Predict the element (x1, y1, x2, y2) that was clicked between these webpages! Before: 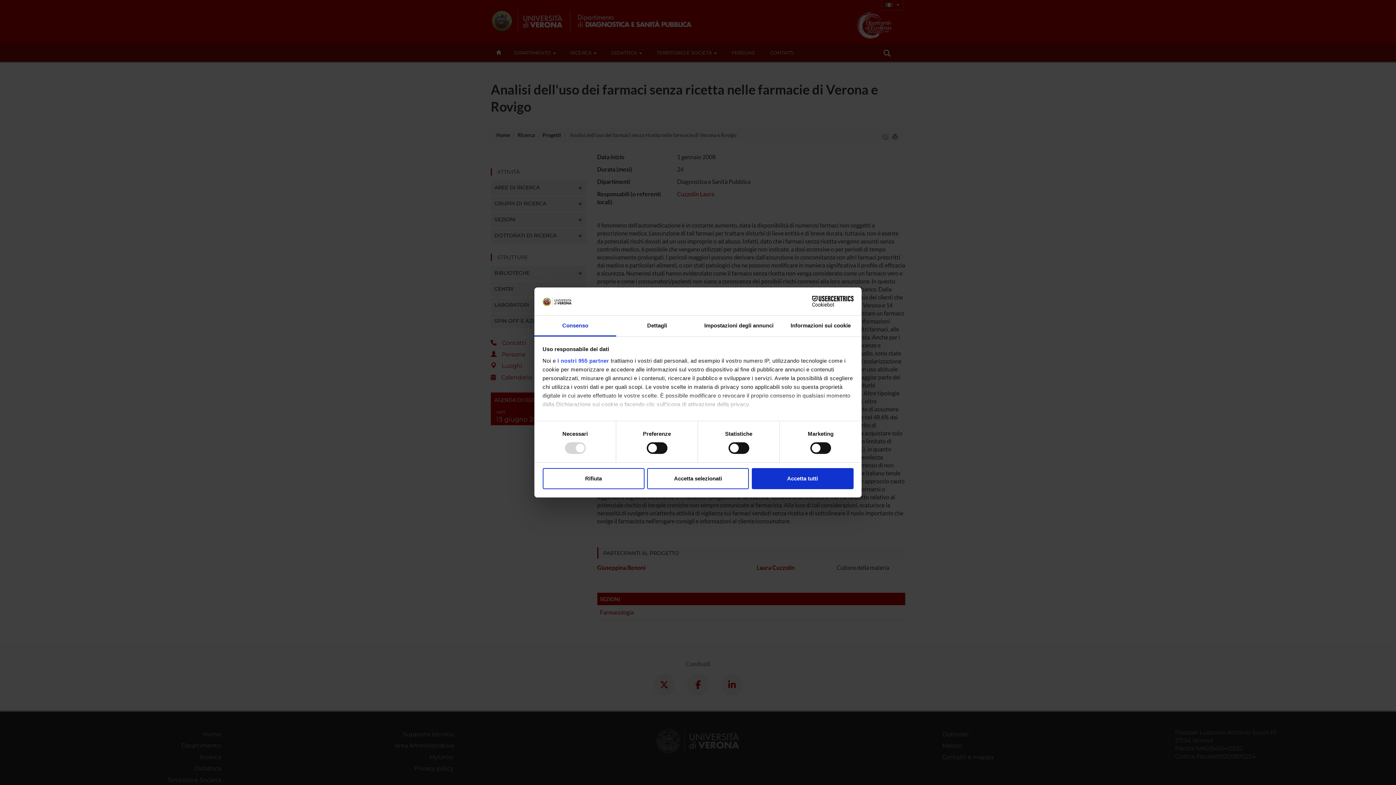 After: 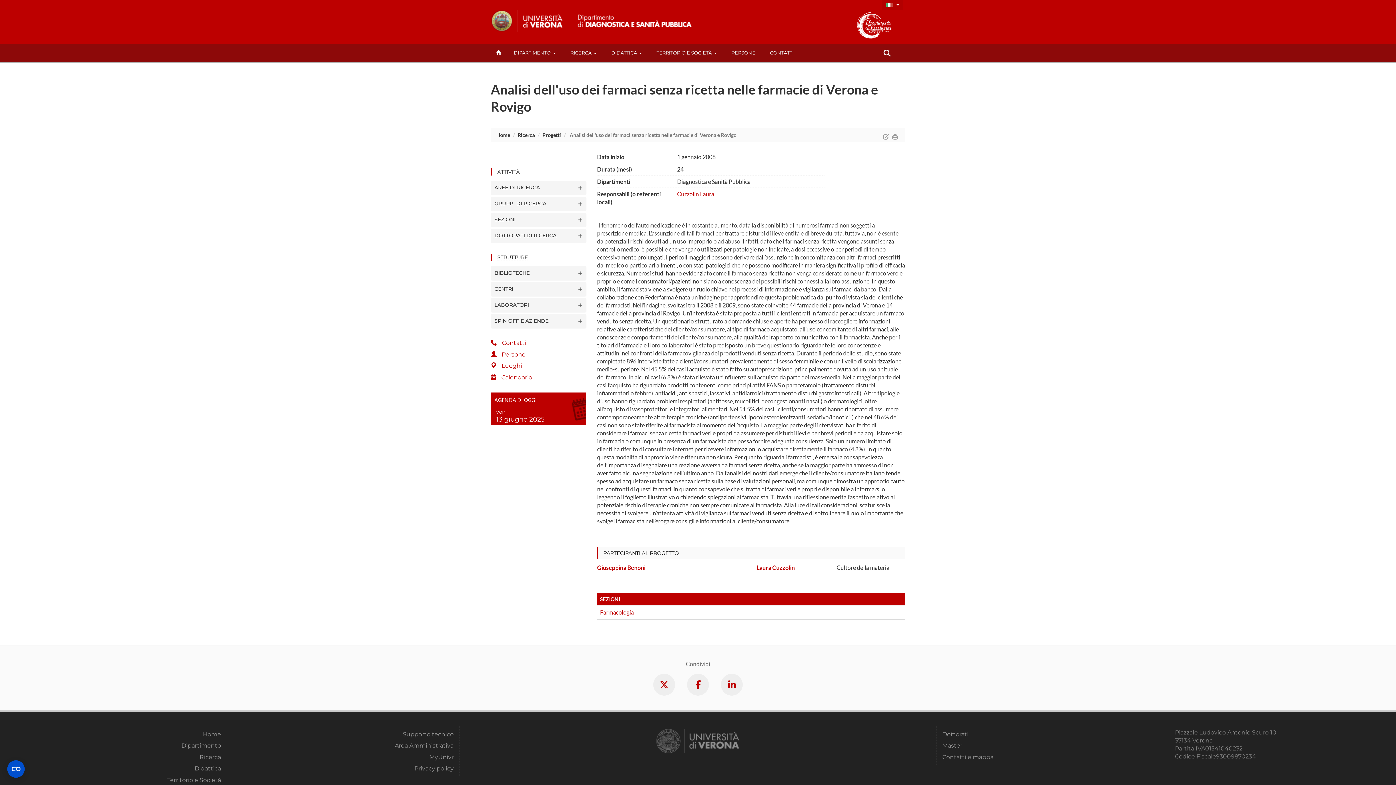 Action: bbox: (542, 468, 644, 489) label: Rifiuta